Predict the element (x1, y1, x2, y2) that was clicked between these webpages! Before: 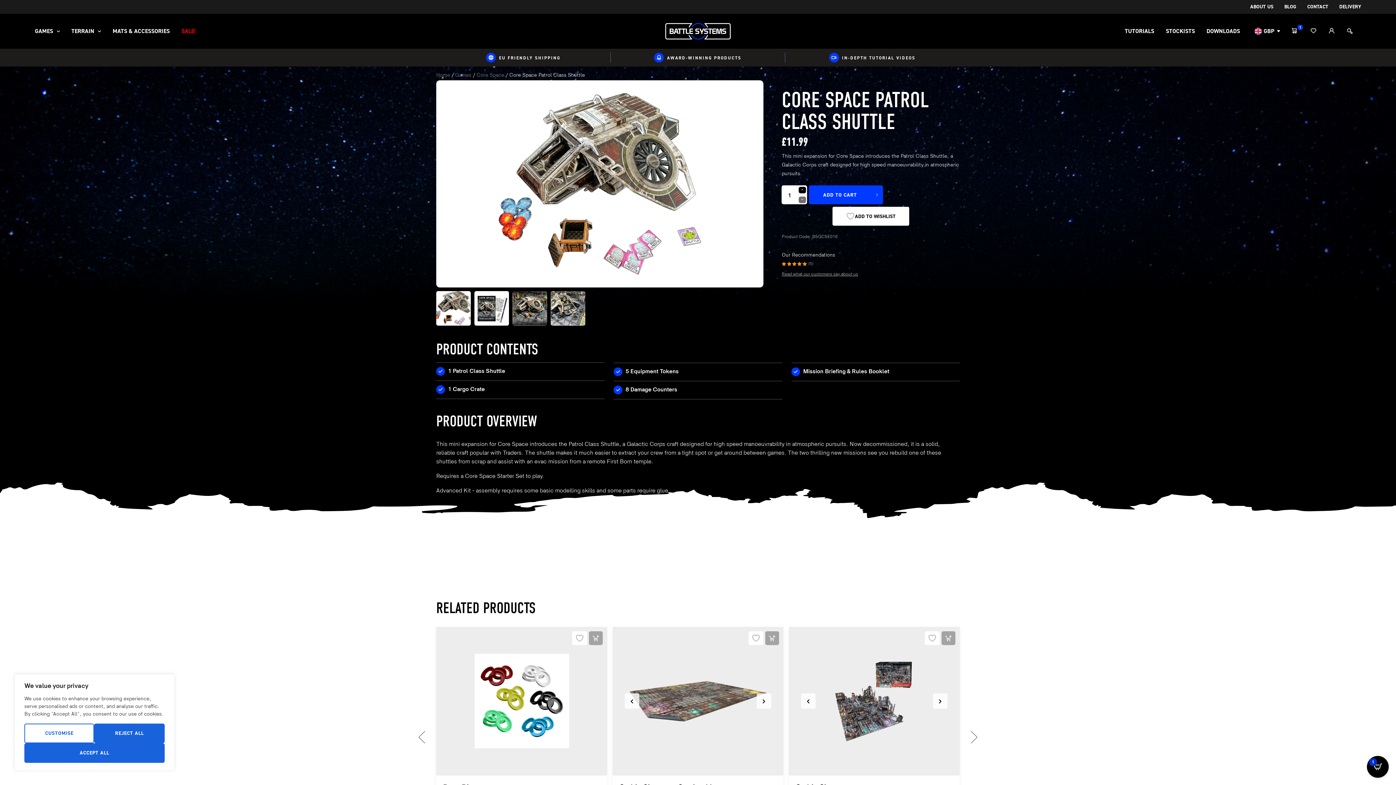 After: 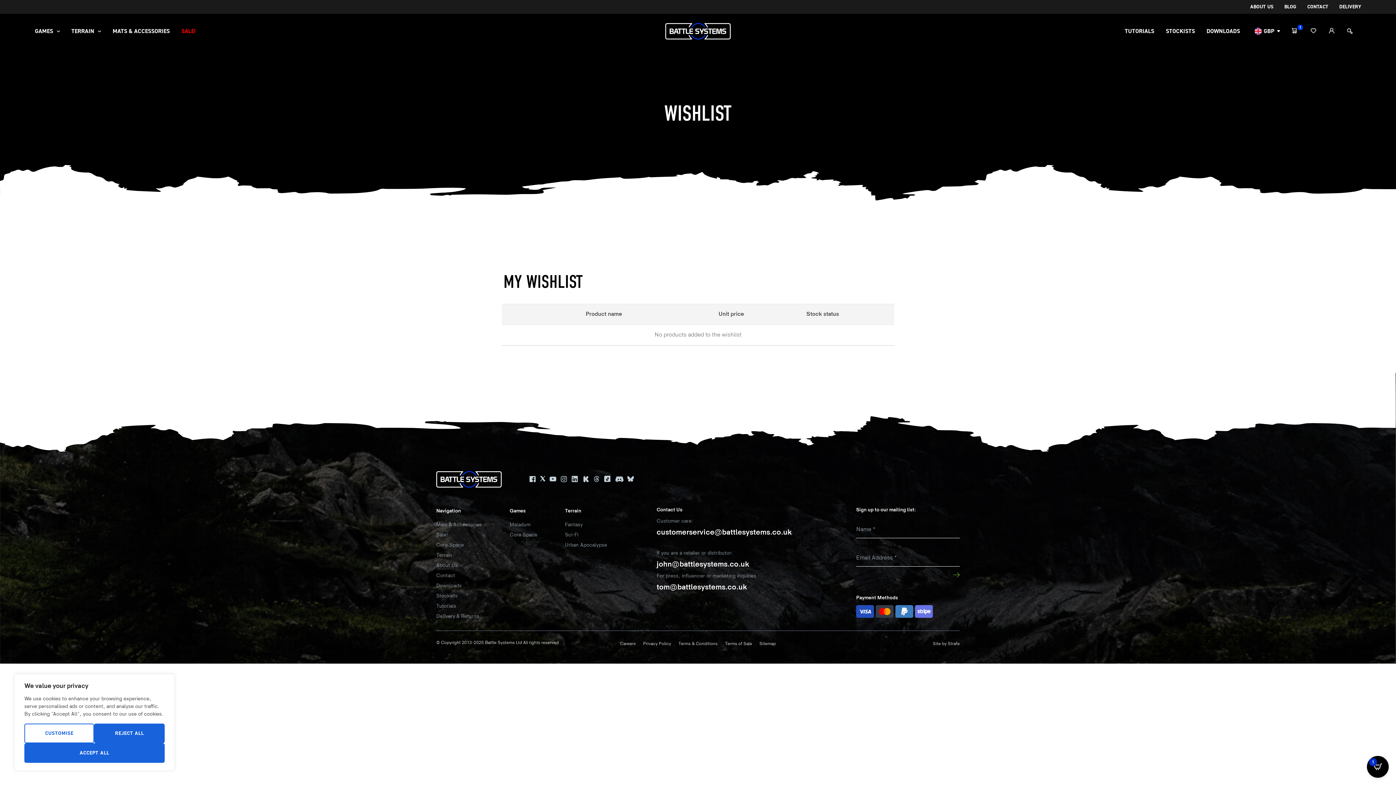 Action: bbox: (1310, 24, 1325, 37) label: Wishlist